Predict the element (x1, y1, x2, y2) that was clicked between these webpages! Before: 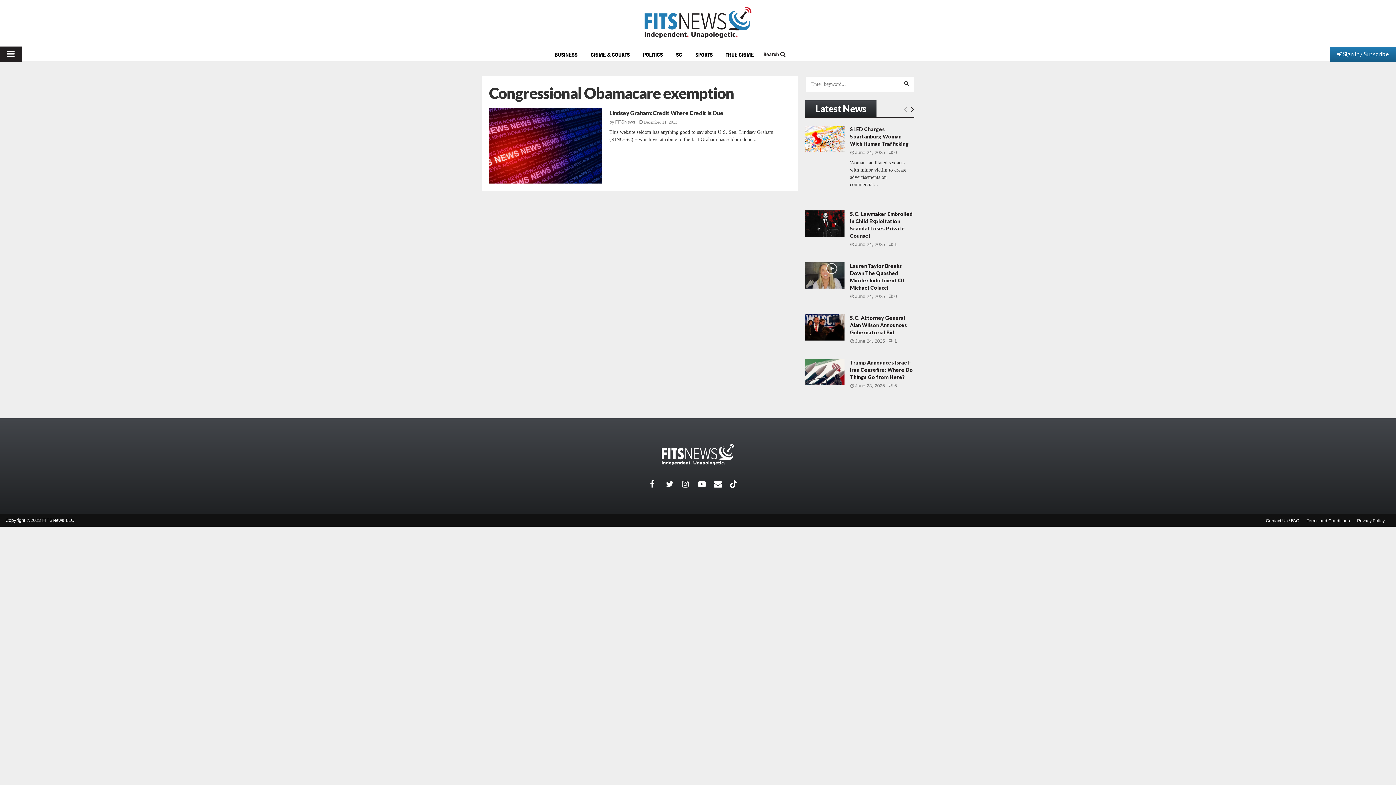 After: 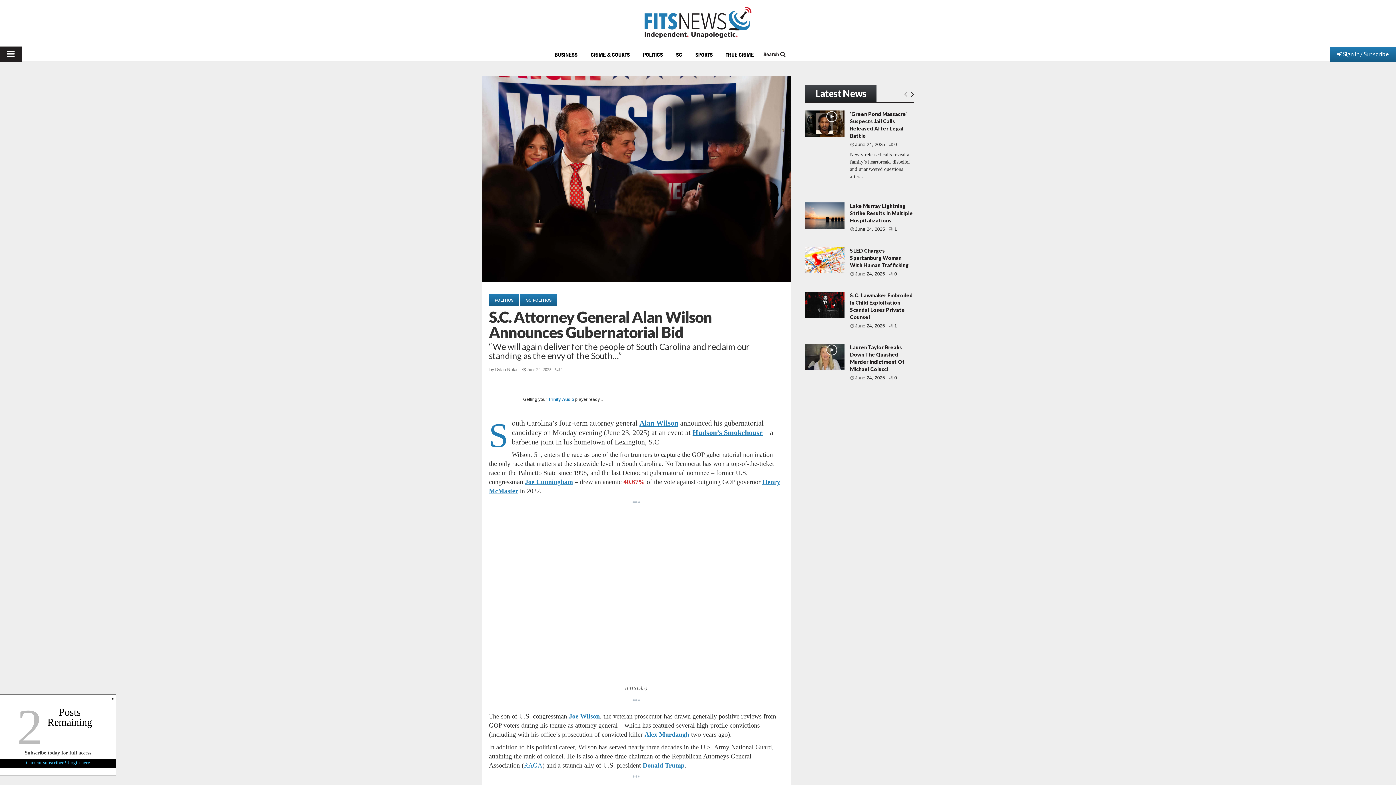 Action: bbox: (805, 314, 844, 340) label: https://www.fitsnews.com/2025/06/24/s-c-attorney-general-alan-wilson-announces-gubernatorial-bid/